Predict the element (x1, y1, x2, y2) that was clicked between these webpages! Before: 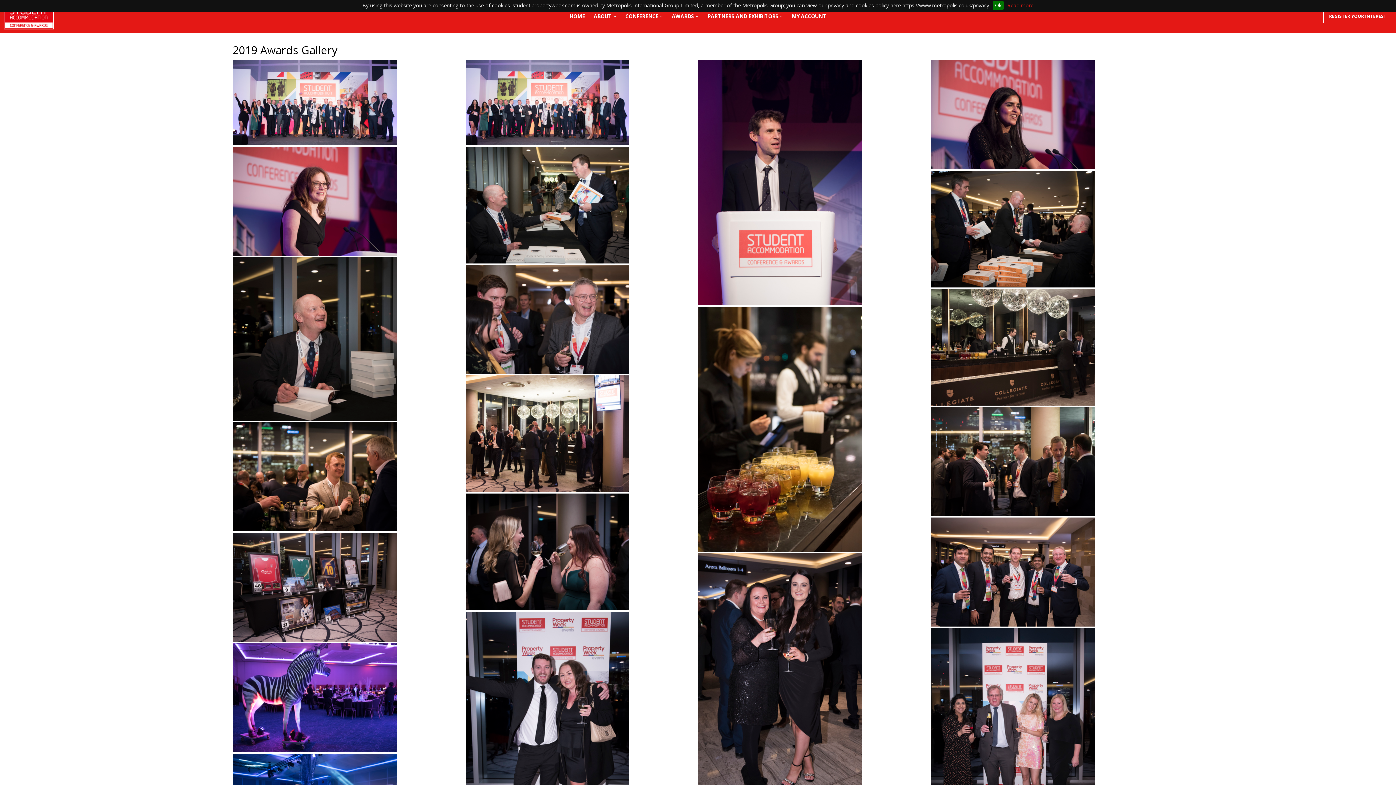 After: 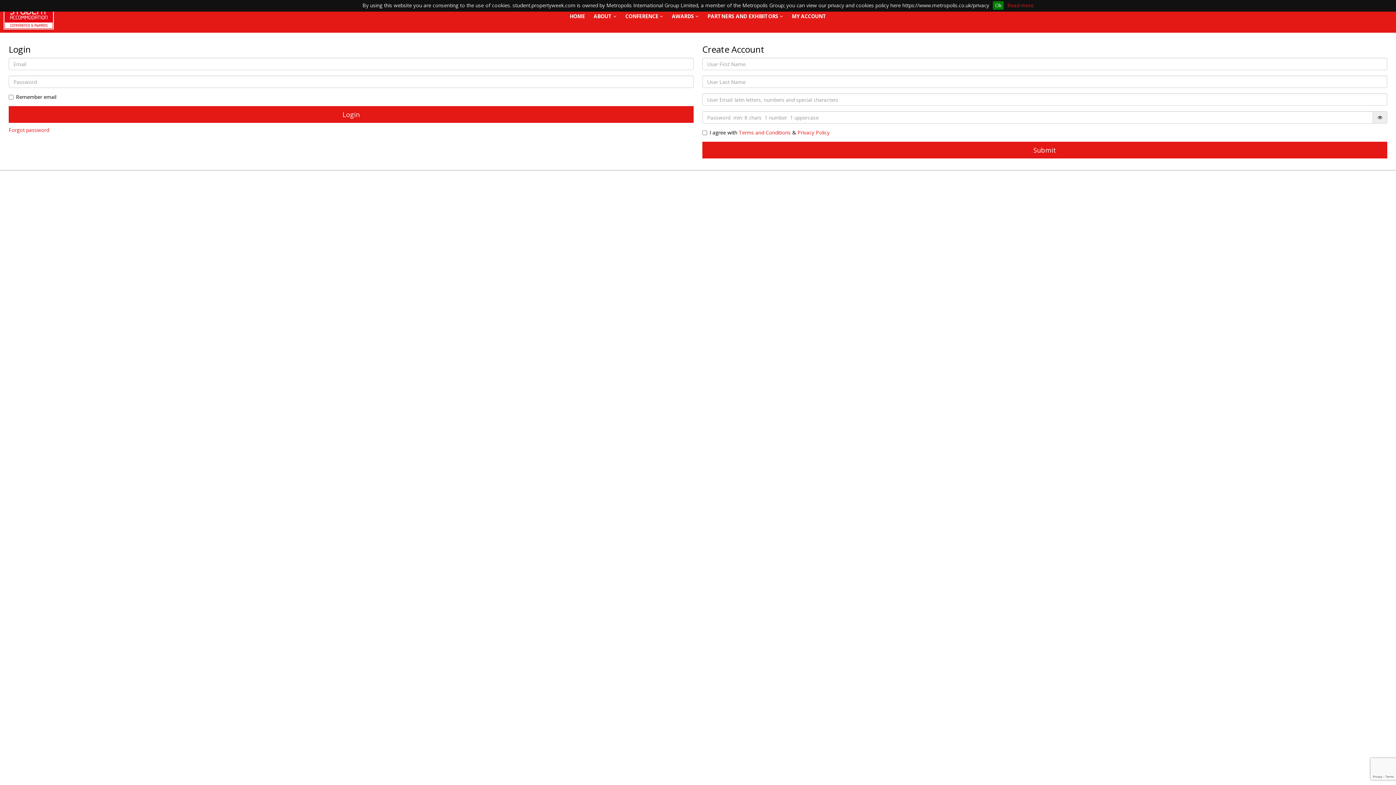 Action: label: MY ACCOUNT bbox: (788, 0, 830, 32)